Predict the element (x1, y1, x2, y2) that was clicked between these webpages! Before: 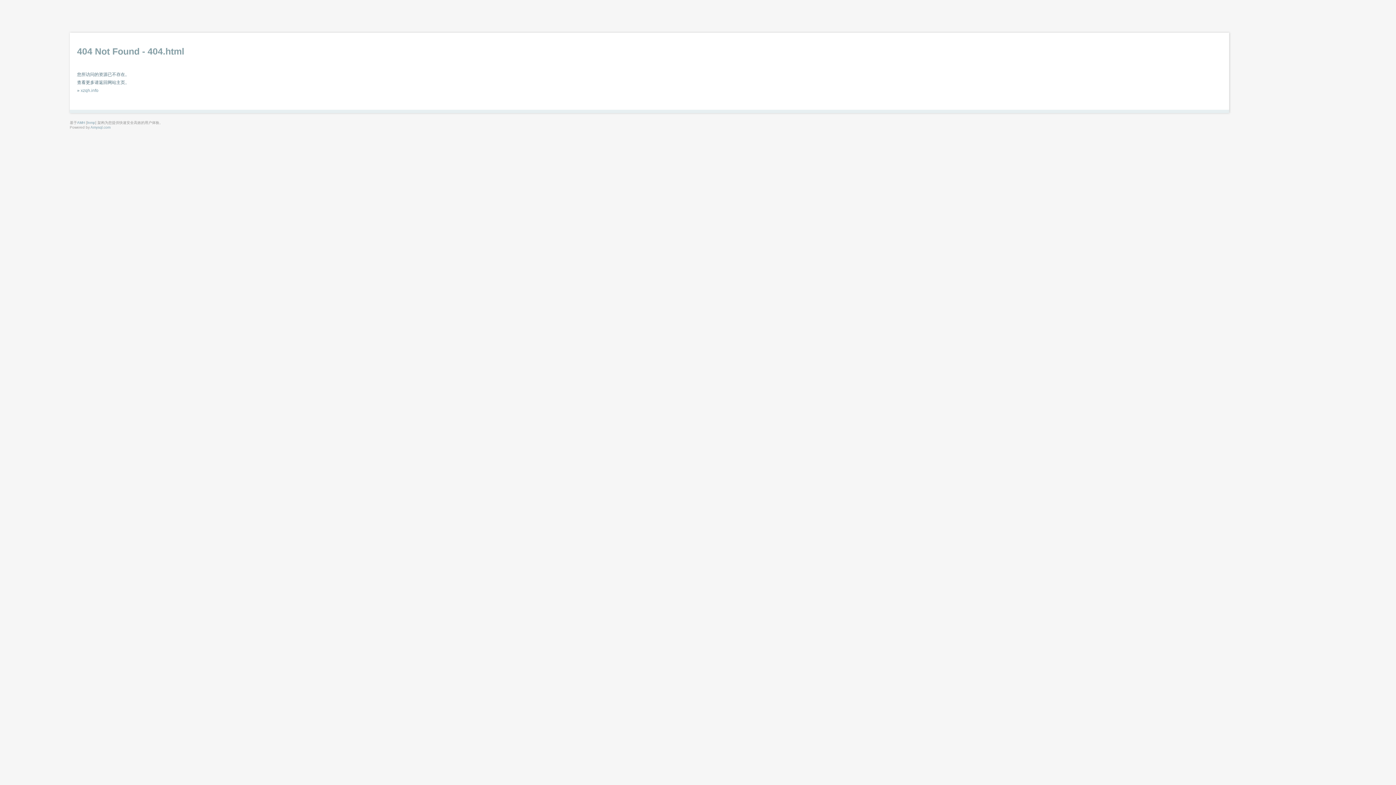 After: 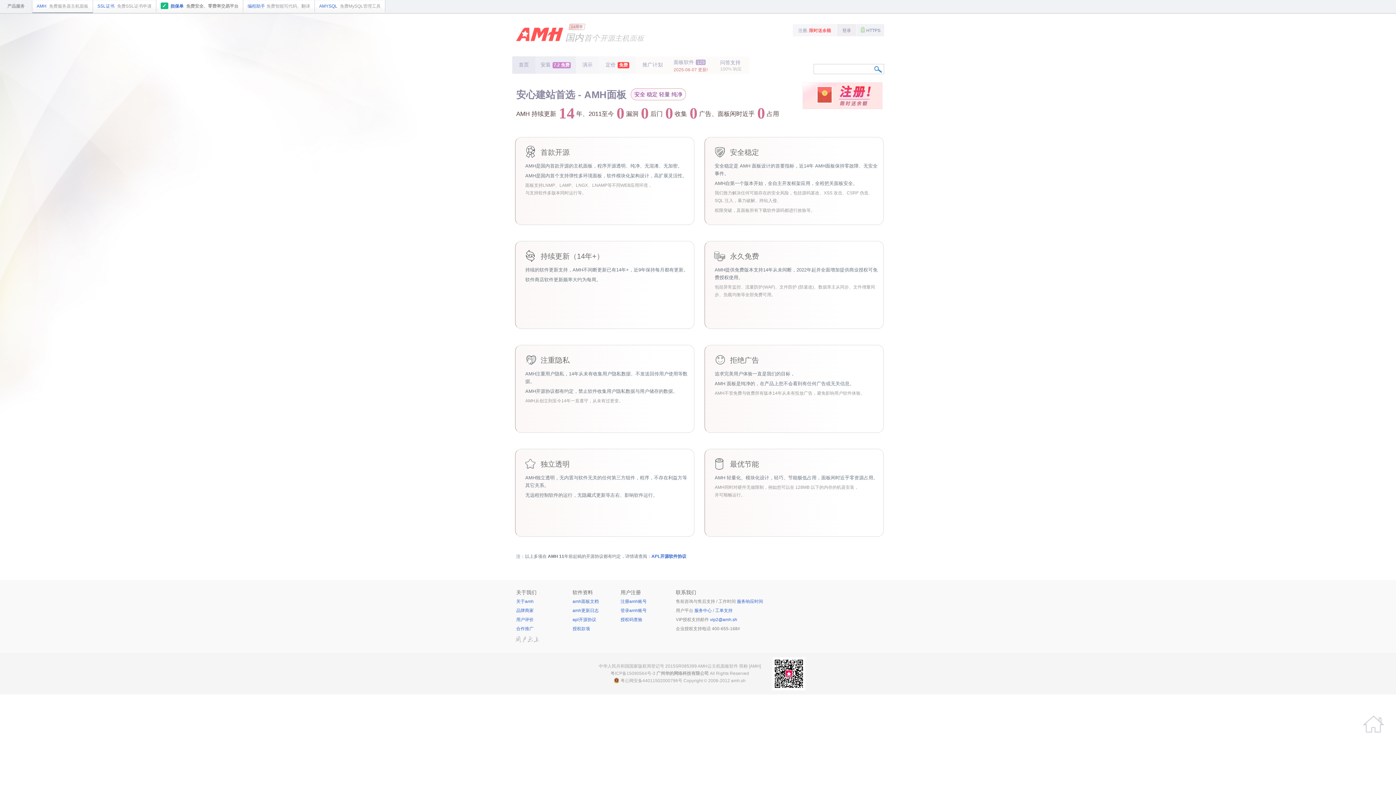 Action: label: lnmp bbox: (87, 120, 95, 124)